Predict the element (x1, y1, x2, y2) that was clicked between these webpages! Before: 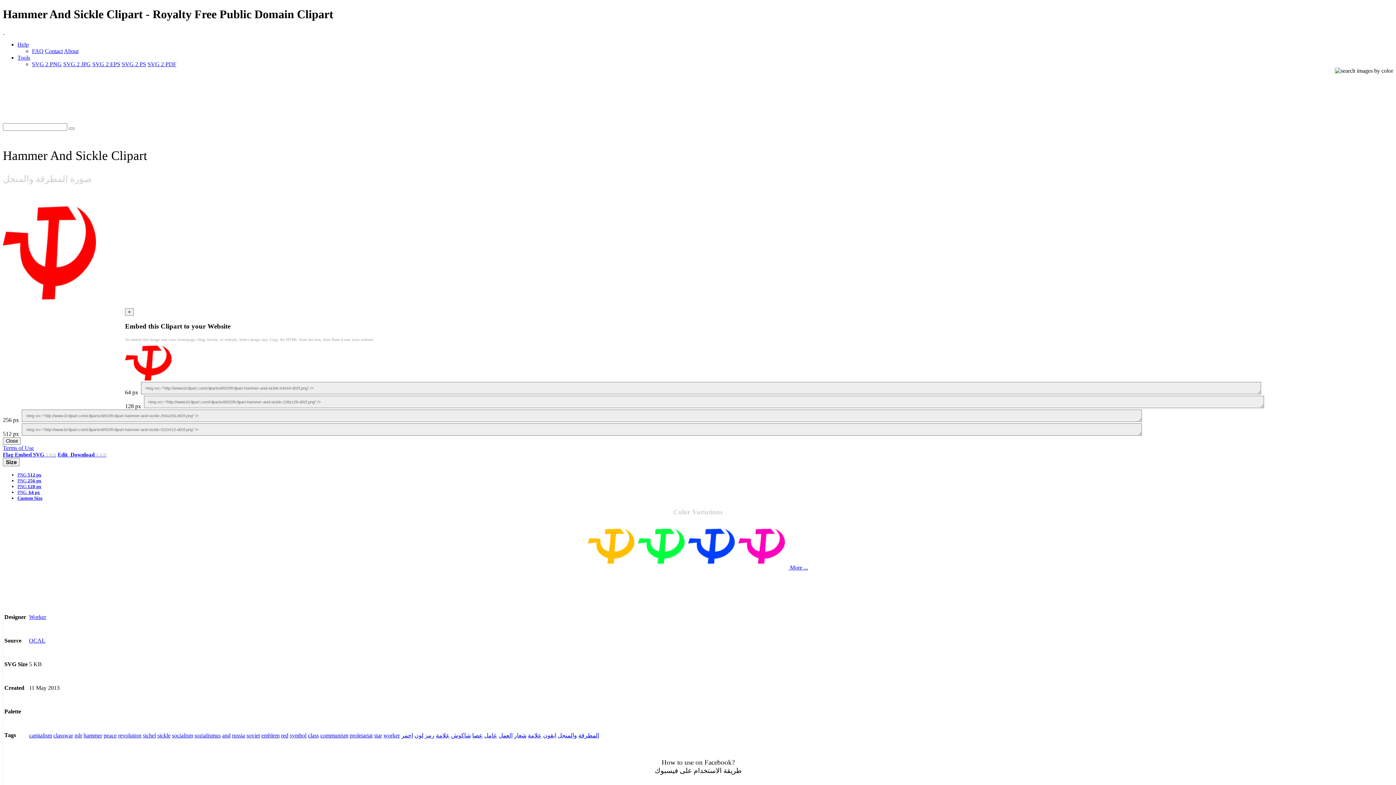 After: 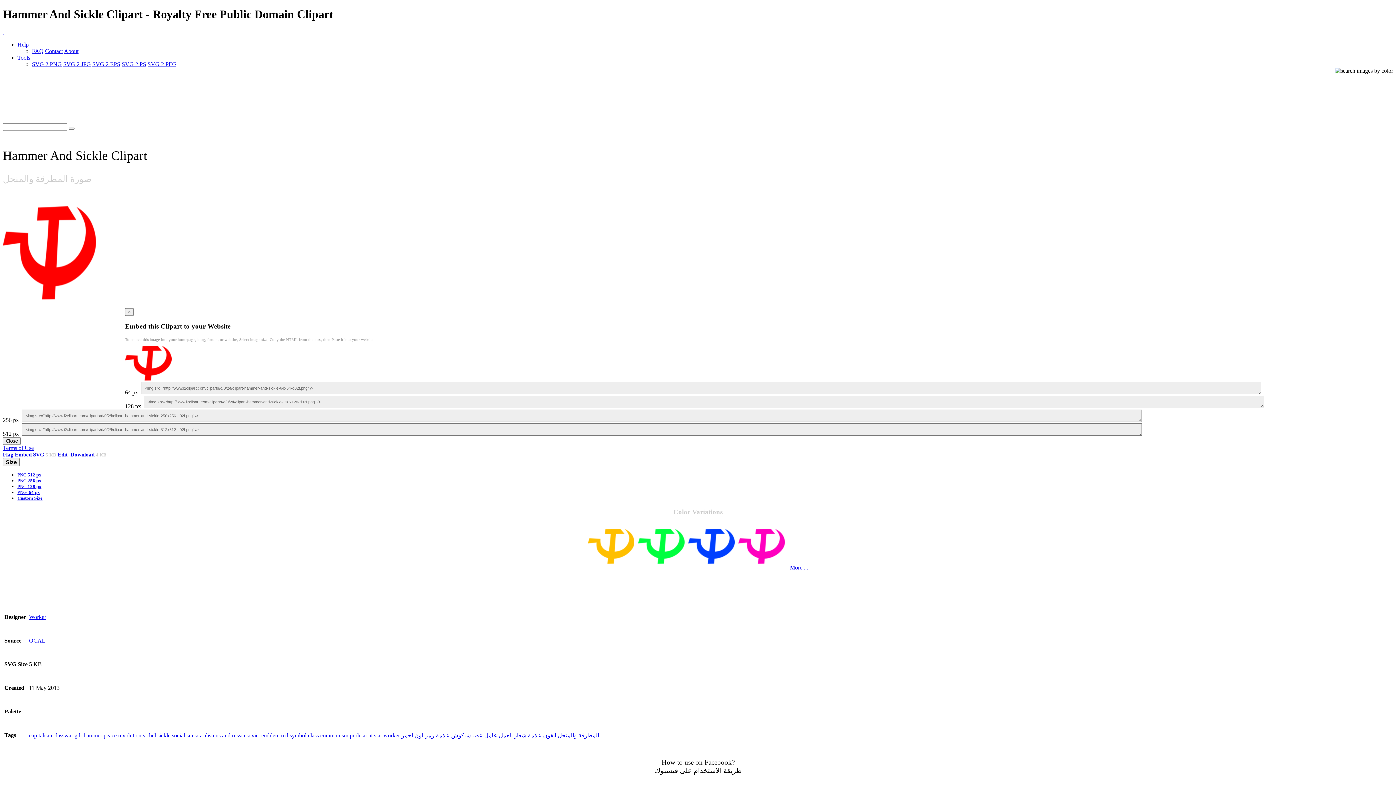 Action: bbox: (33, 452, 56, 457) label: SVG 5 KB